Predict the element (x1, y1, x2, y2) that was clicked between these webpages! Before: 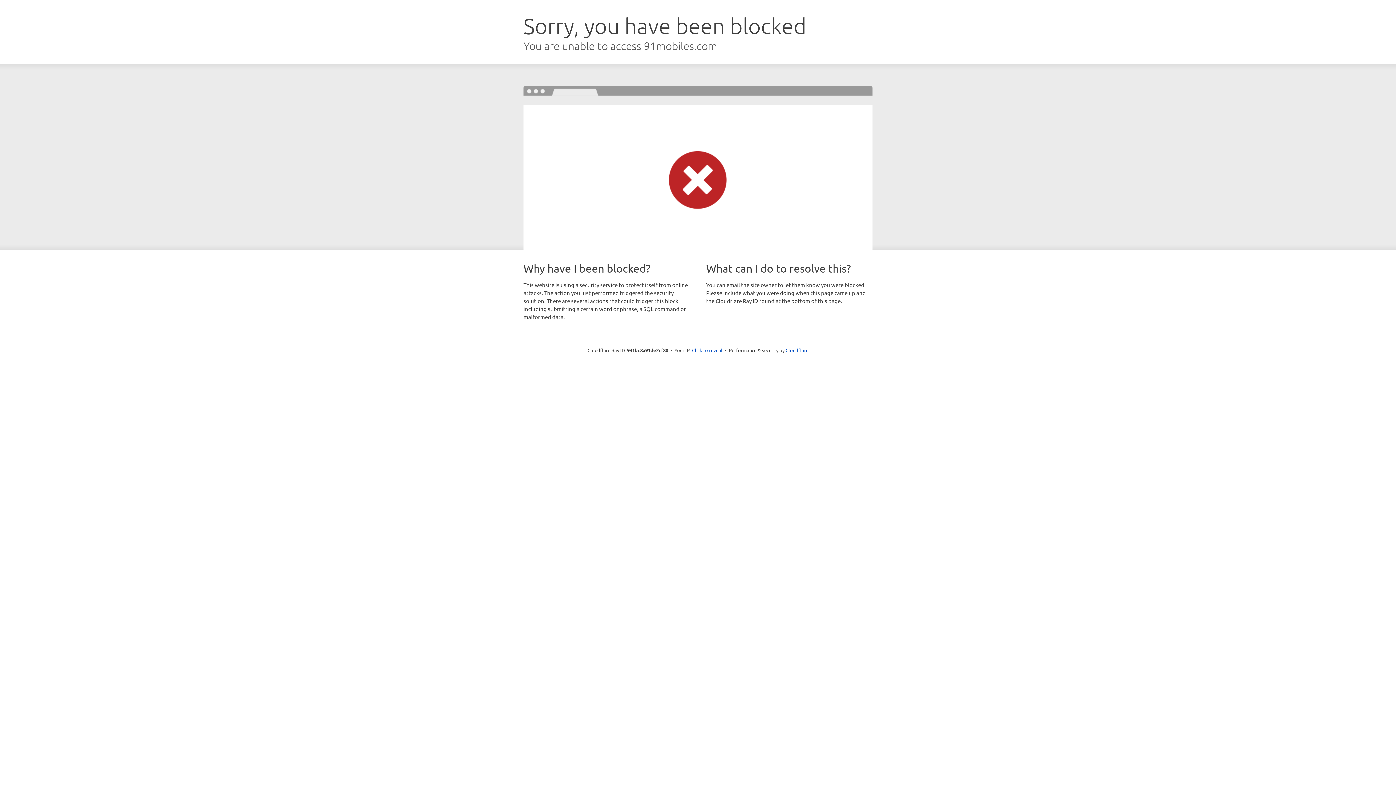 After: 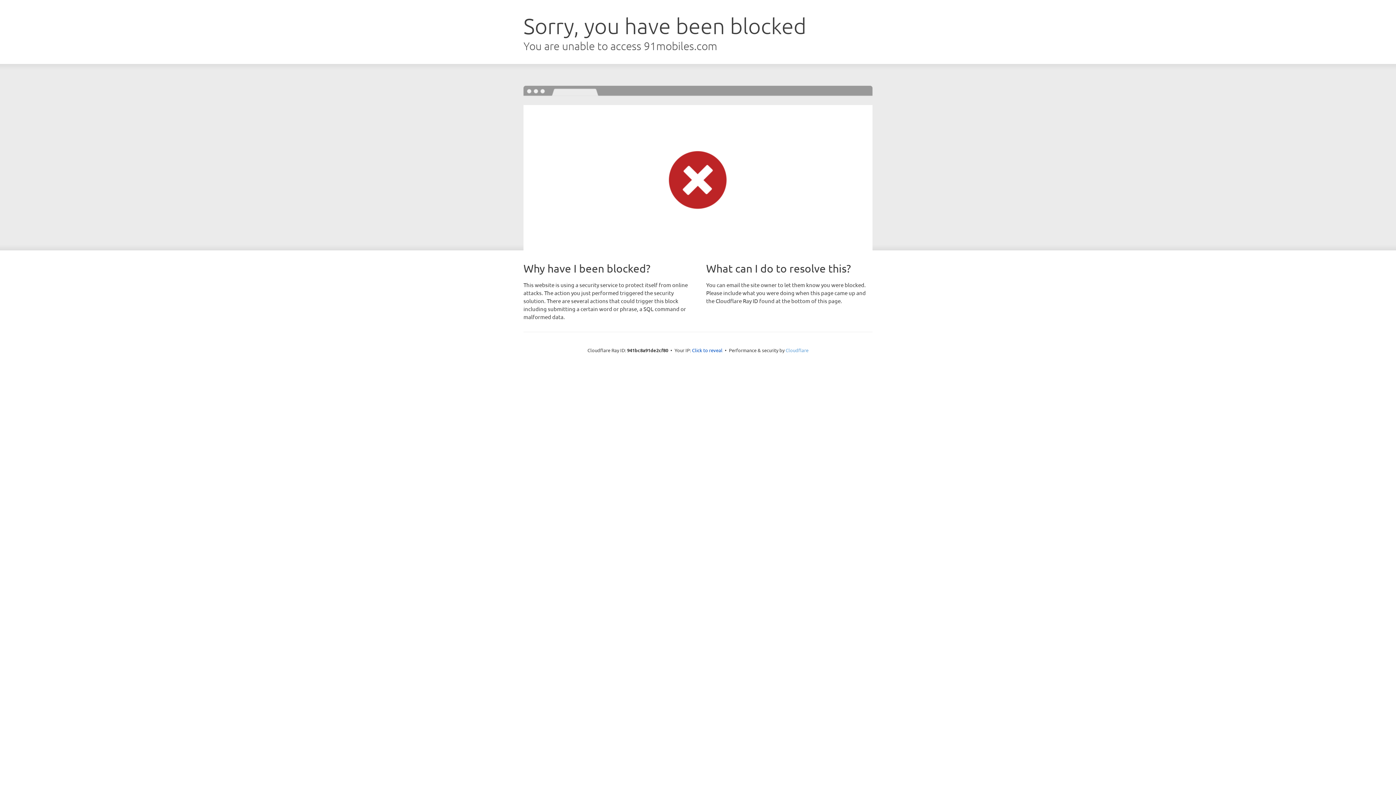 Action: label: Cloudflare bbox: (785, 347, 808, 353)